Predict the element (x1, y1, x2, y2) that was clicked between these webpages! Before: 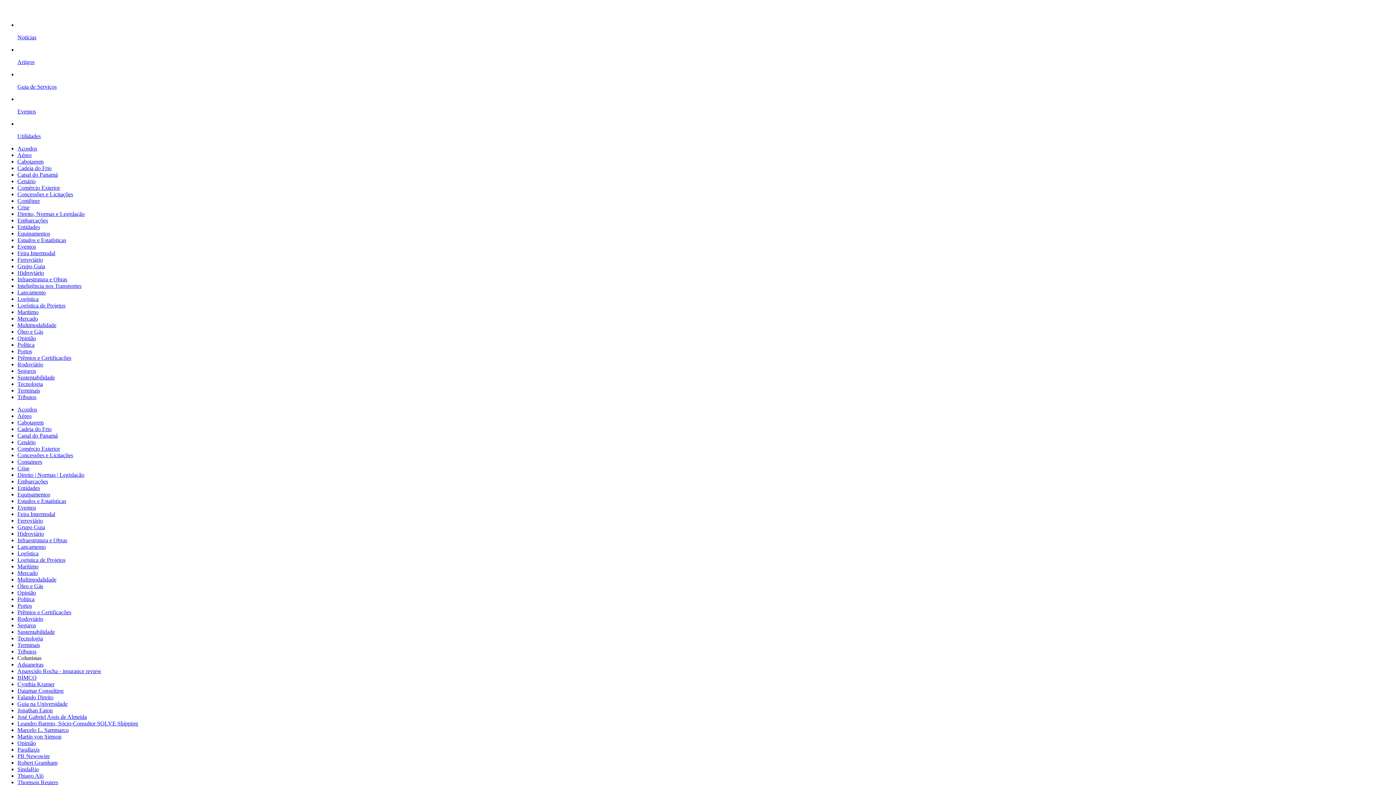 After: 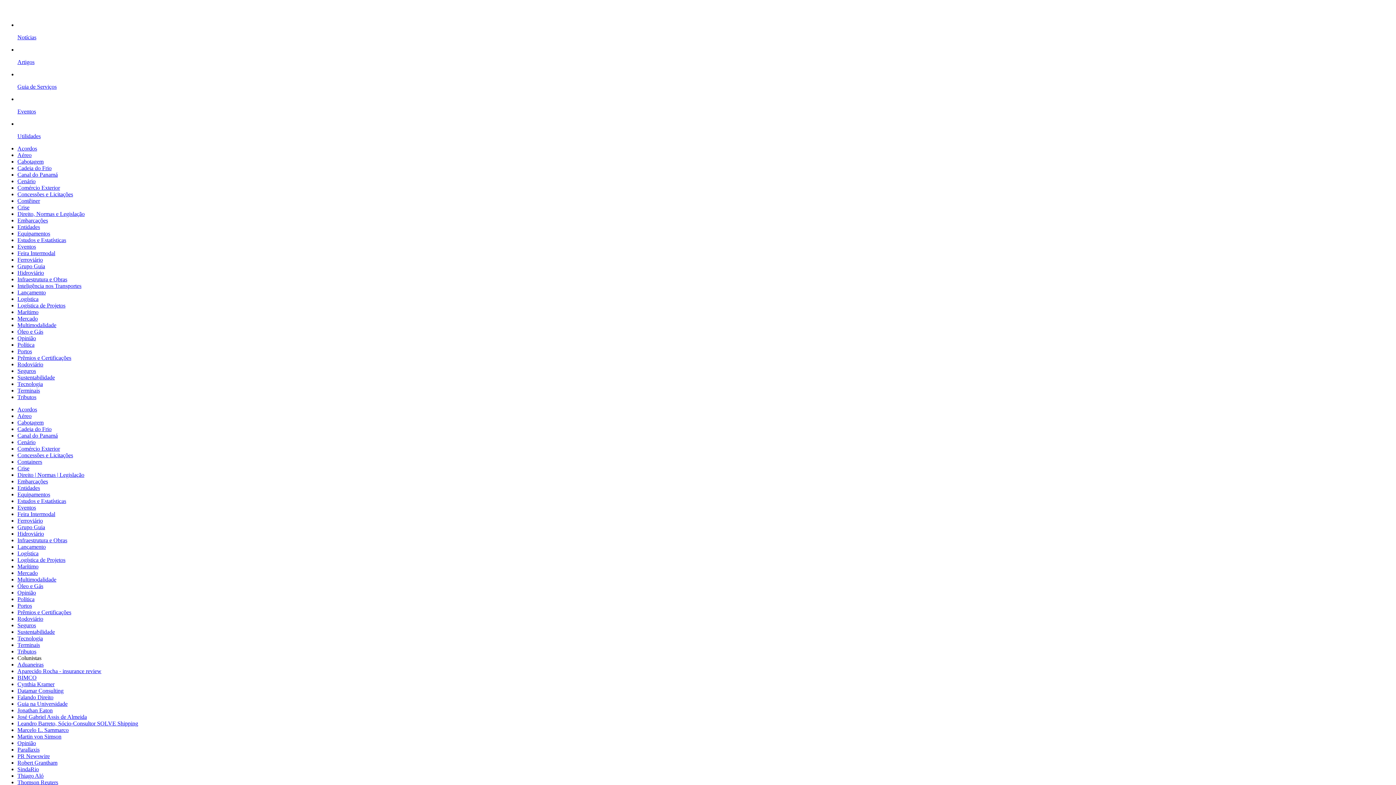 Action: label: Óleo e Gás bbox: (17, 583, 43, 589)